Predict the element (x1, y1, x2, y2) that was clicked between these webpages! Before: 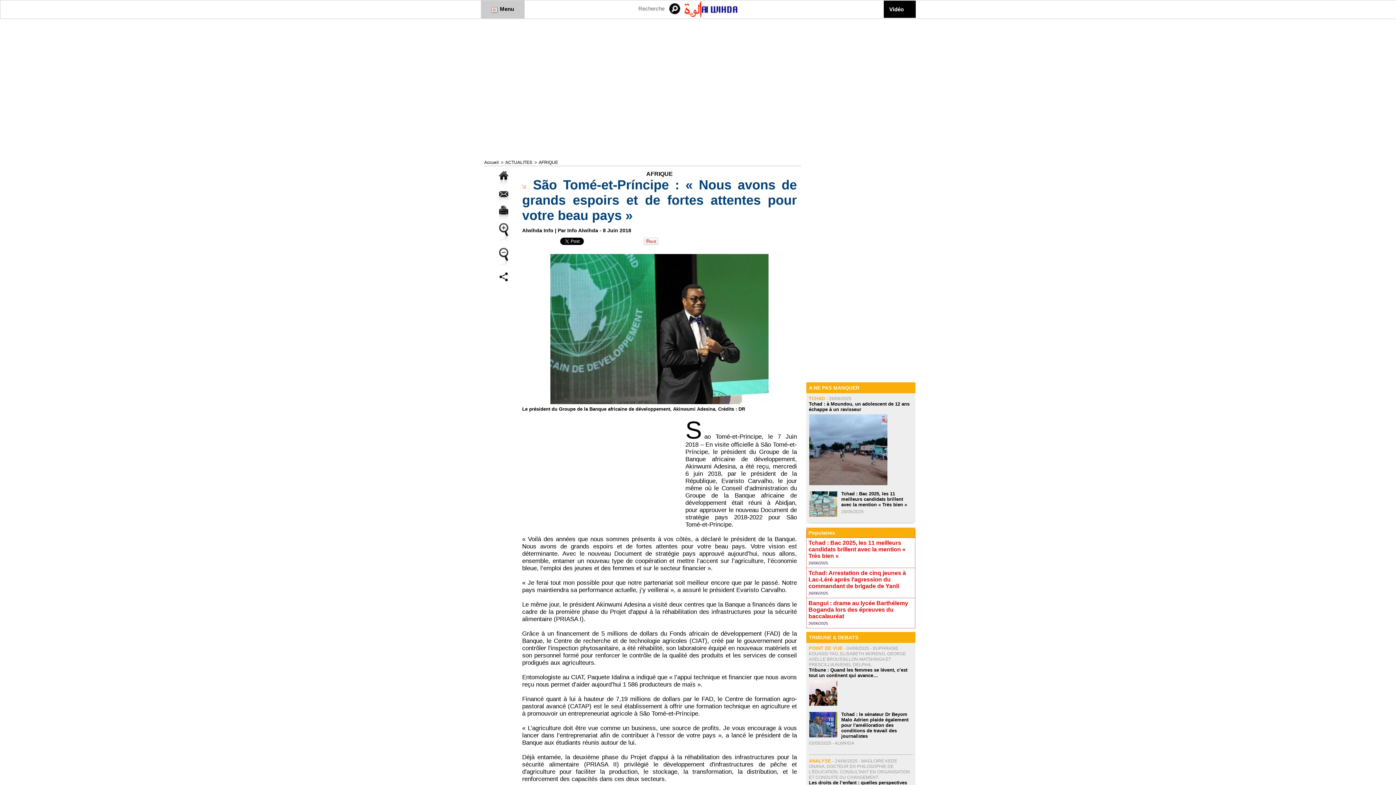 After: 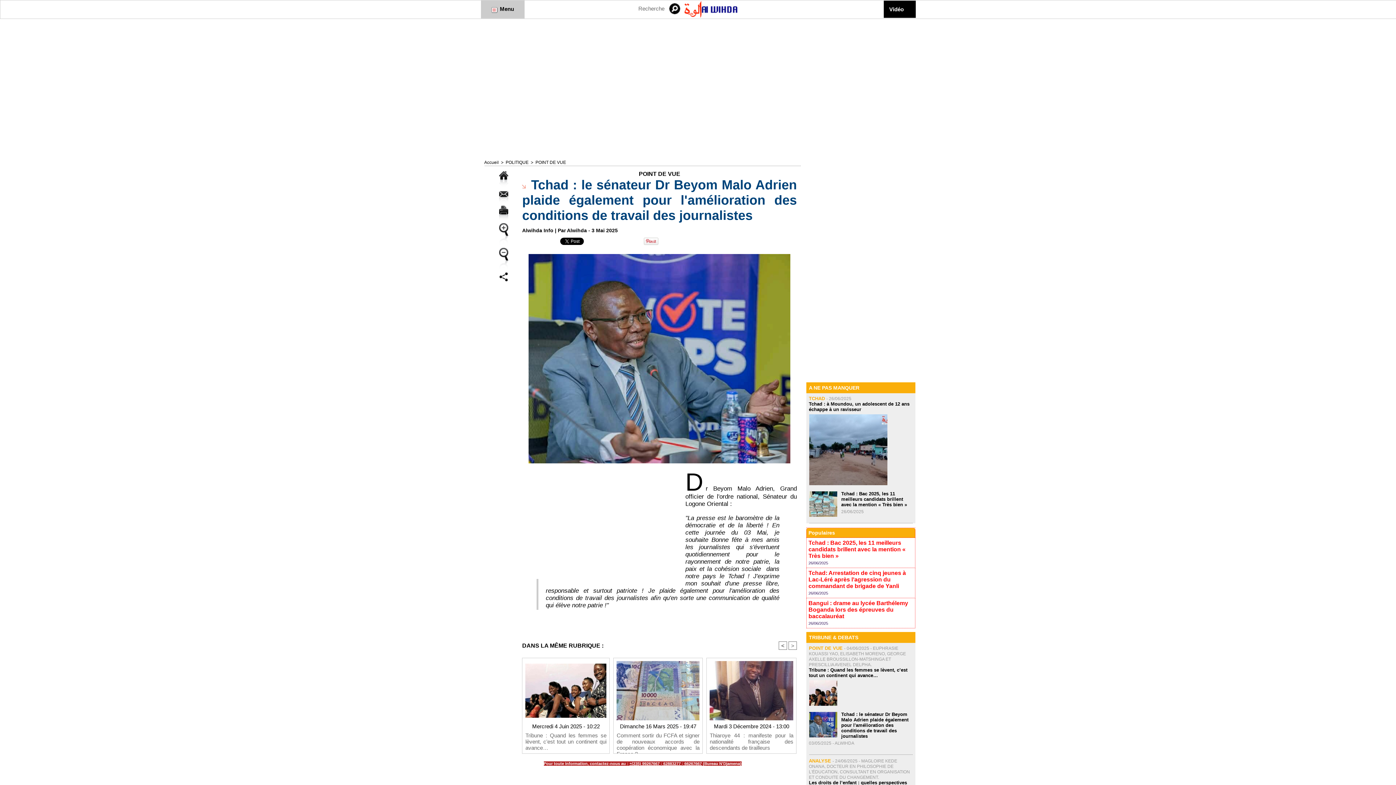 Action: bbox: (809, 712, 837, 717)